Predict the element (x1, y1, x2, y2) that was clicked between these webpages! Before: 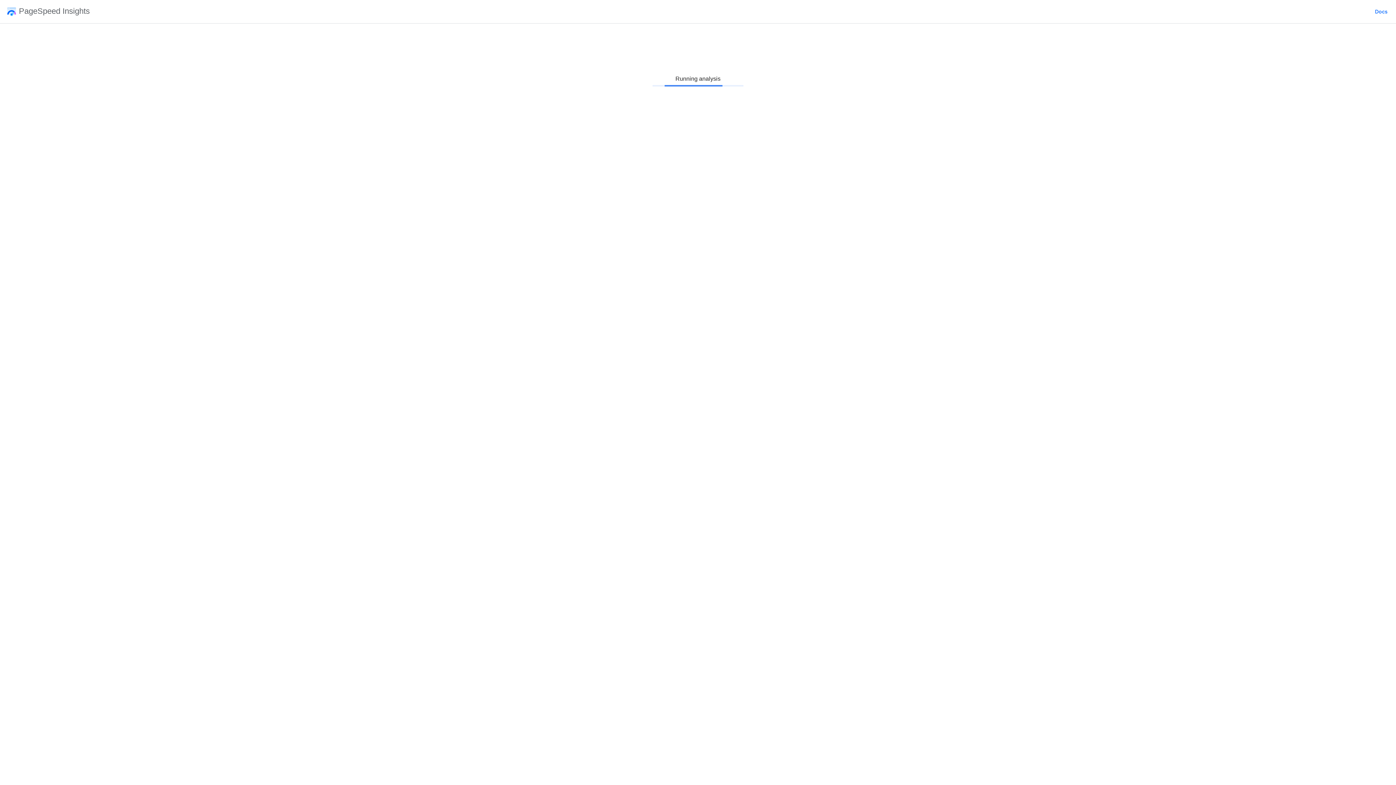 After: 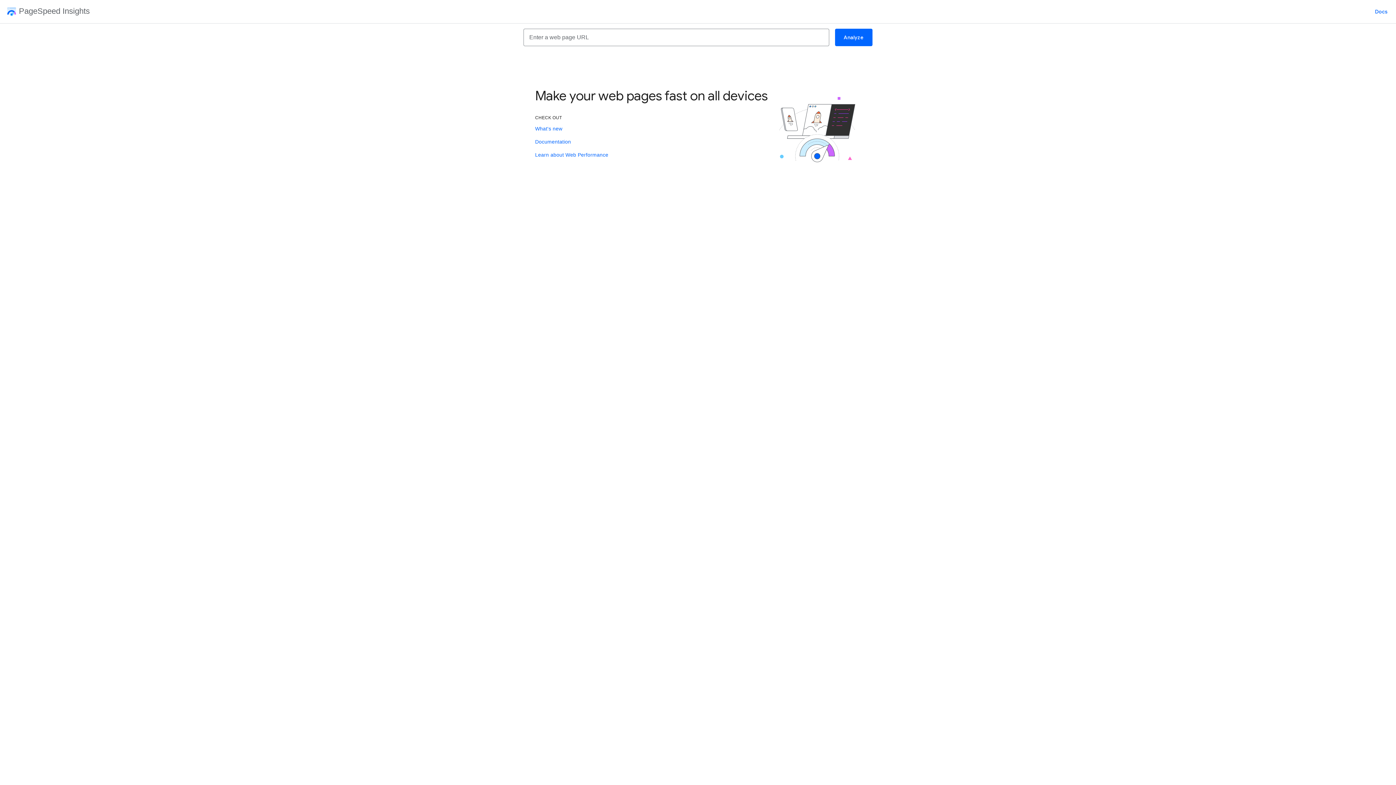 Action: bbox: (2, 7, 89, 16) label: PageSpeed Insights